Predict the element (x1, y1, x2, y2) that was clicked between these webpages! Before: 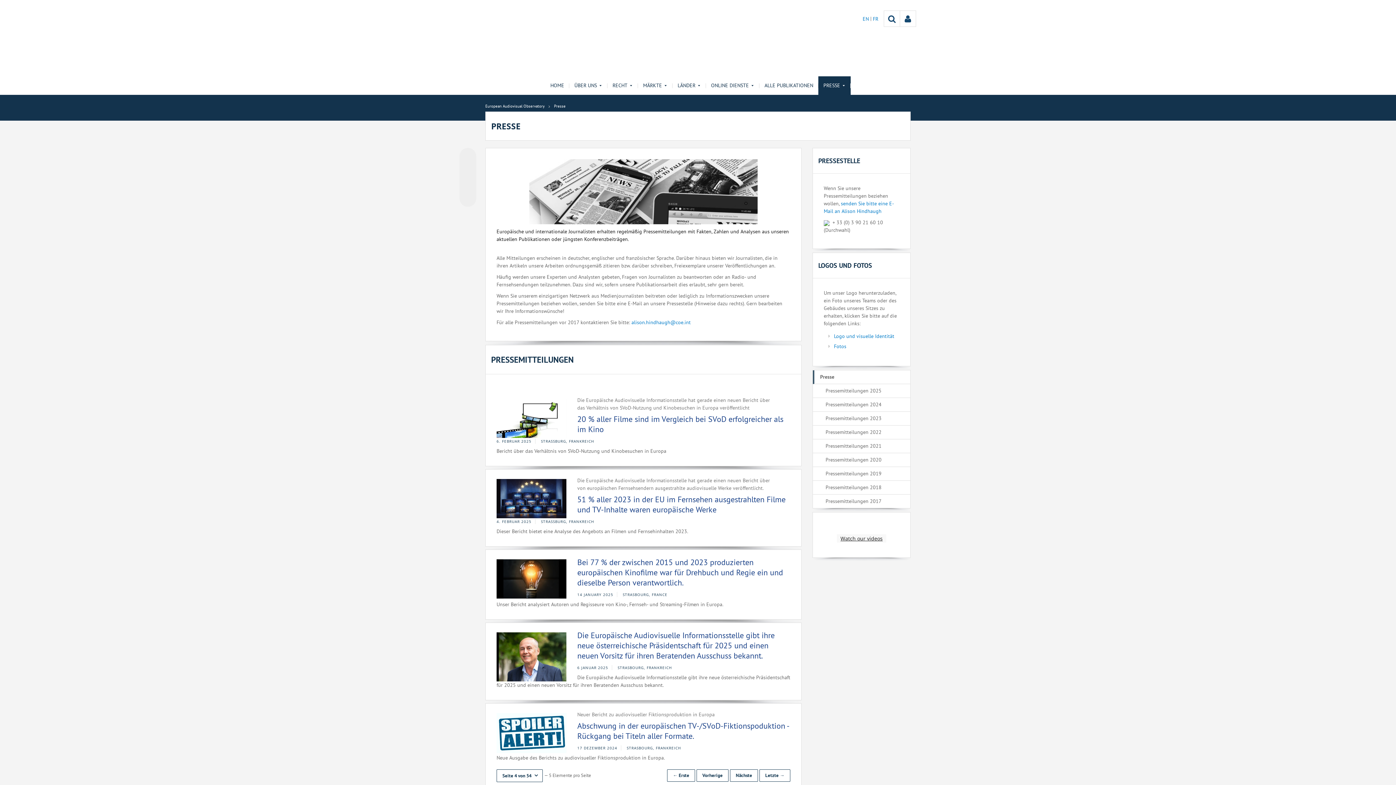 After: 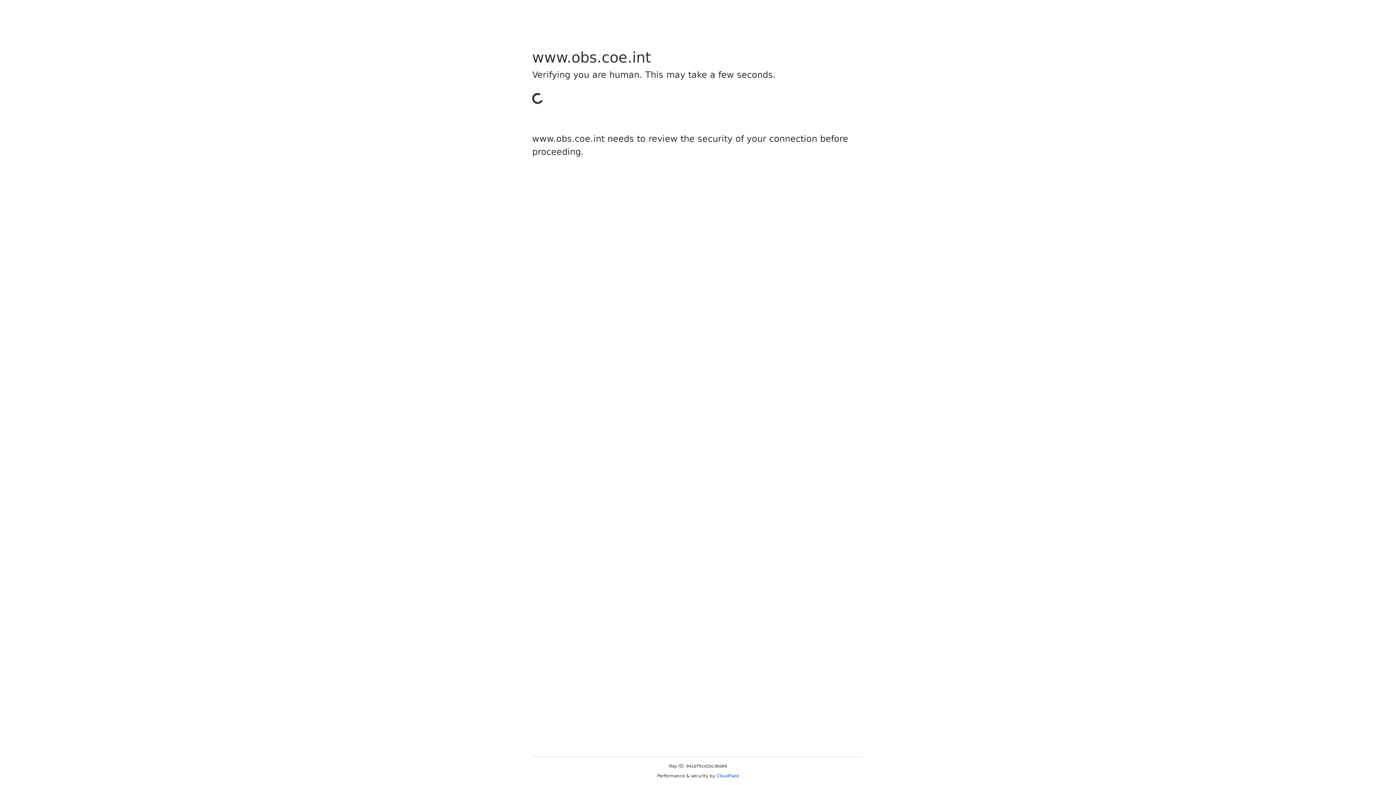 Action: bbox: (759, 769, 790, 782) label: Letzte →